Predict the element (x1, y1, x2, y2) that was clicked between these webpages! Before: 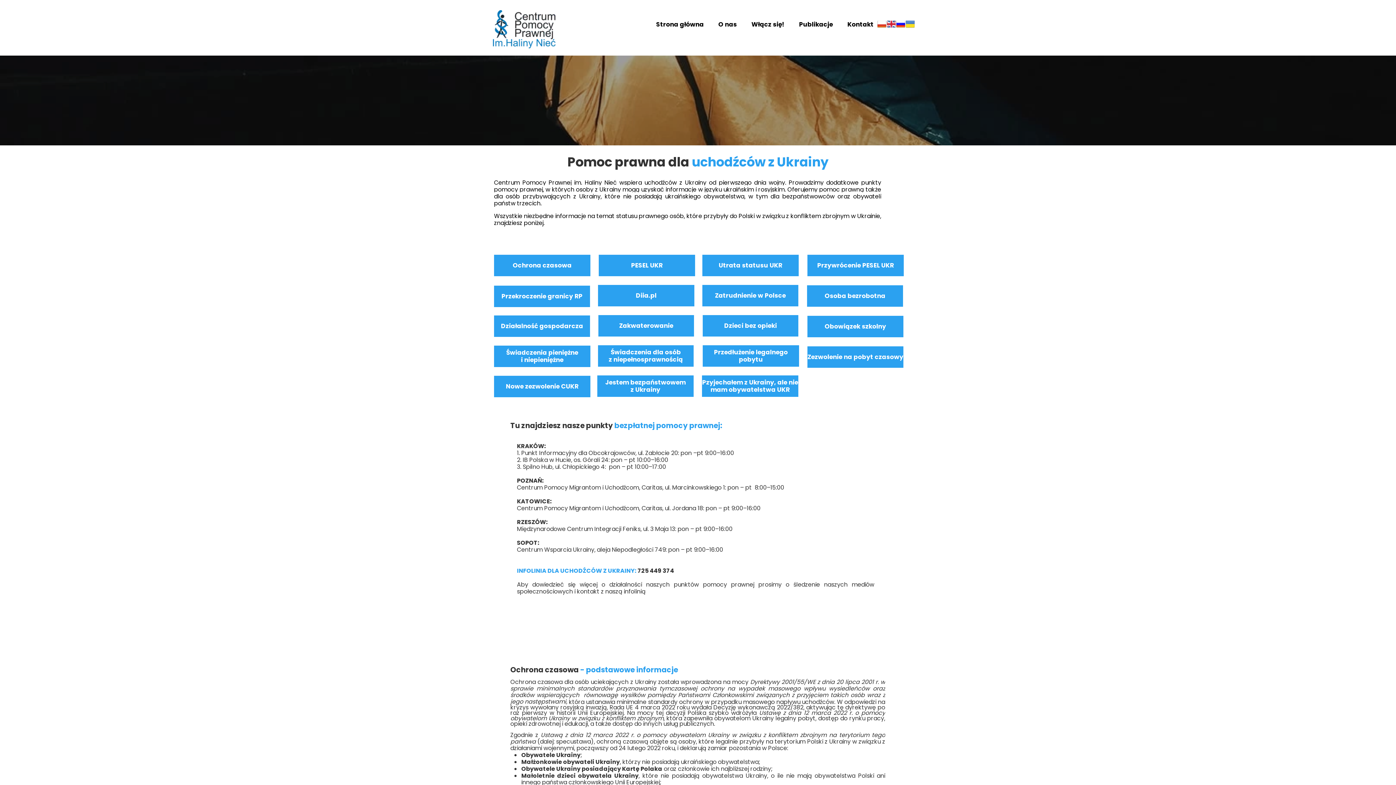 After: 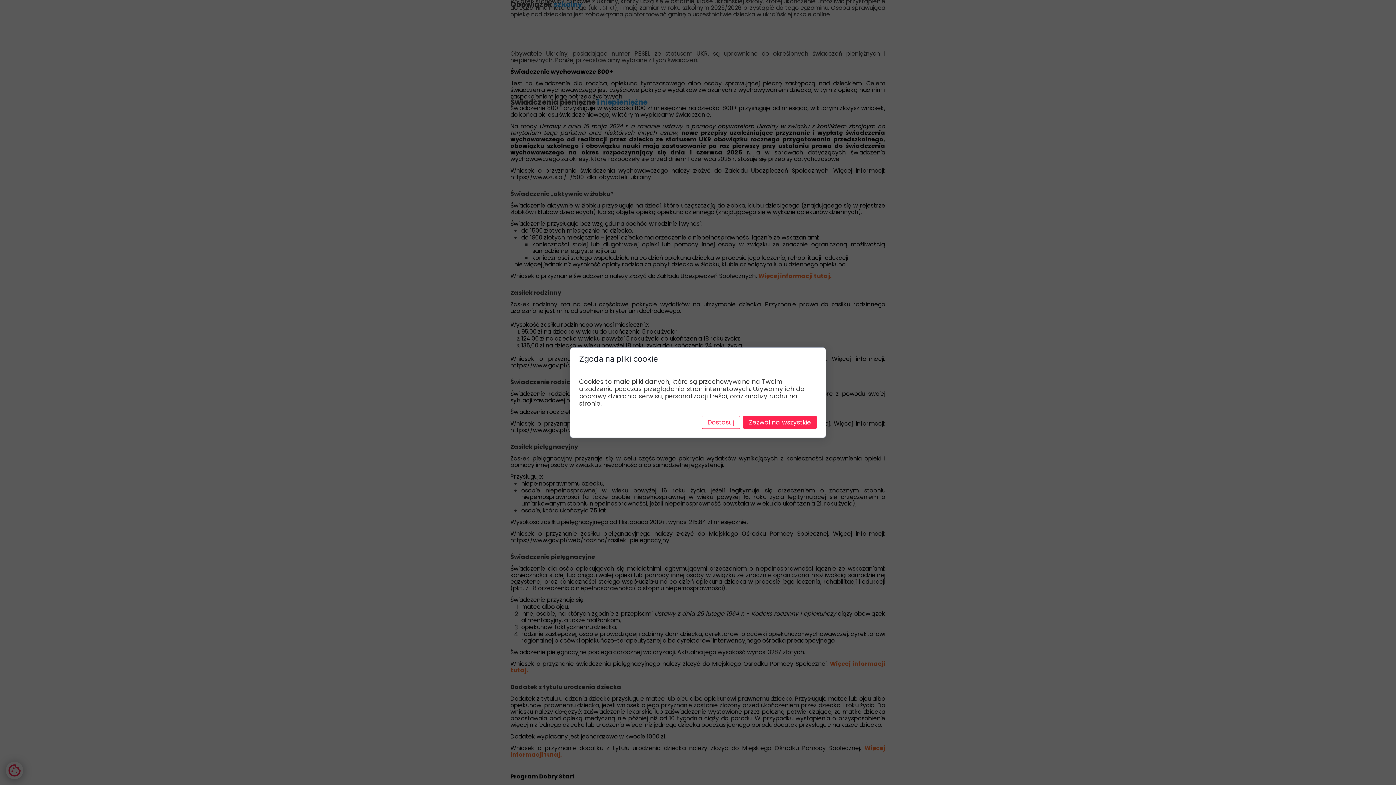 Action: label: Obowiązek szkolny bbox: (807, 316, 903, 337)